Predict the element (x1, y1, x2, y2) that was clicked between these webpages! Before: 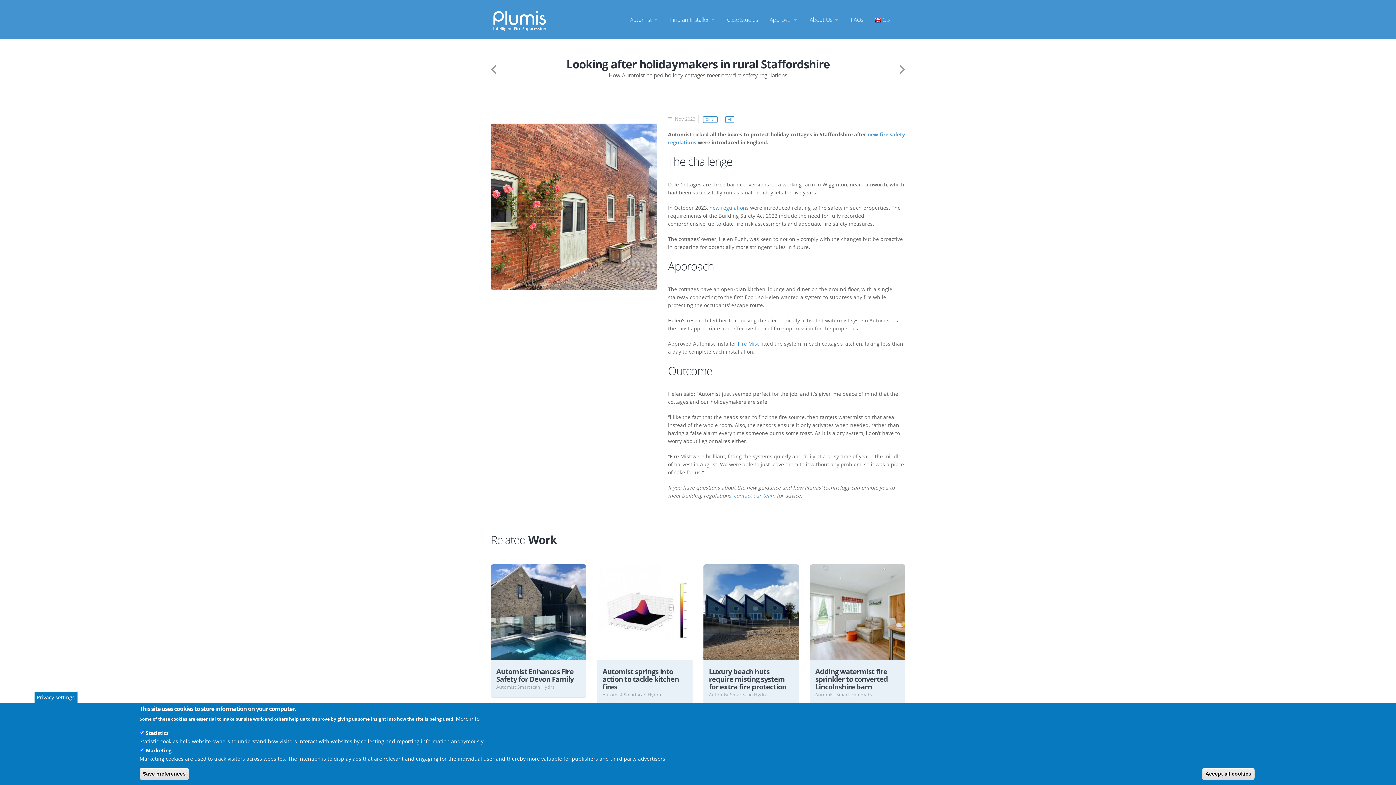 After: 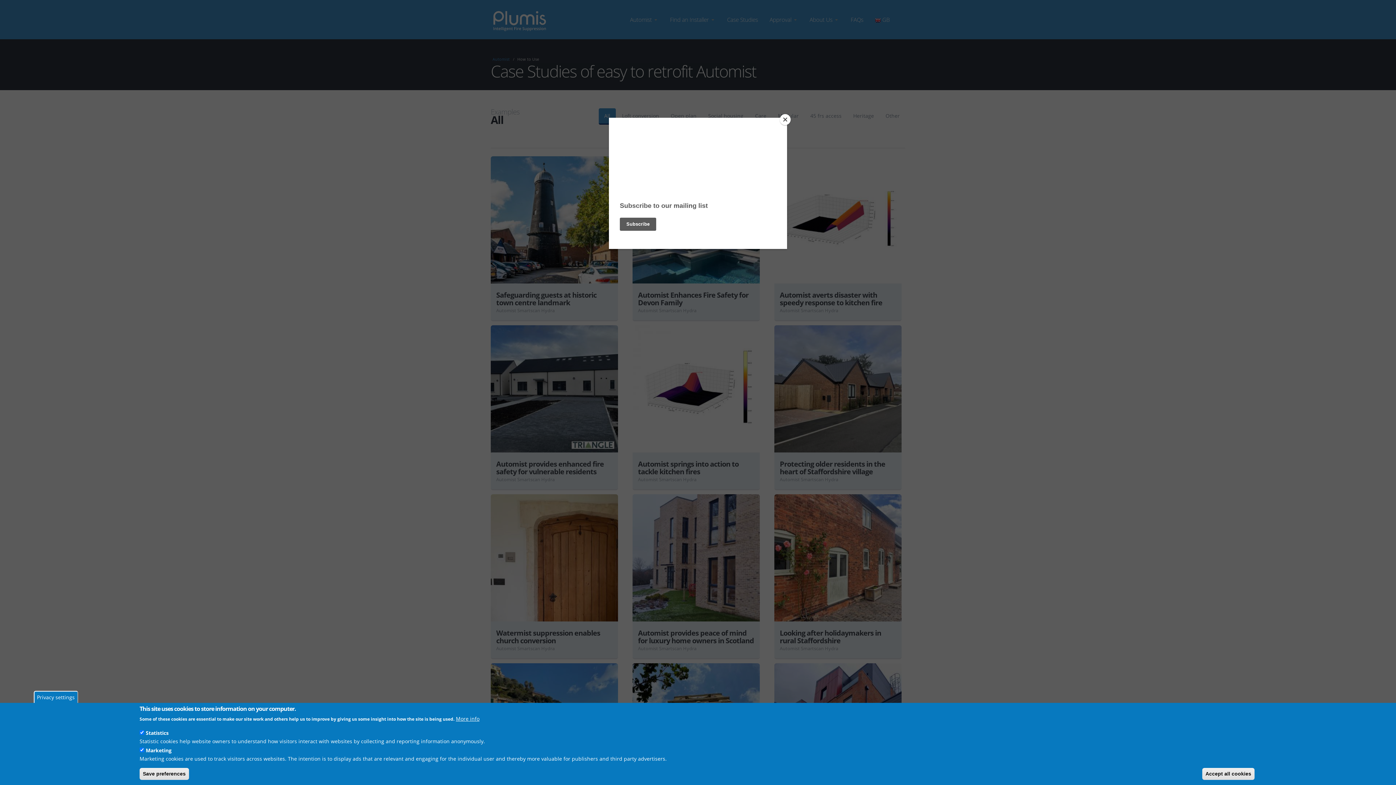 Action: label: Case Studies bbox: (721, 12, 763, 27)